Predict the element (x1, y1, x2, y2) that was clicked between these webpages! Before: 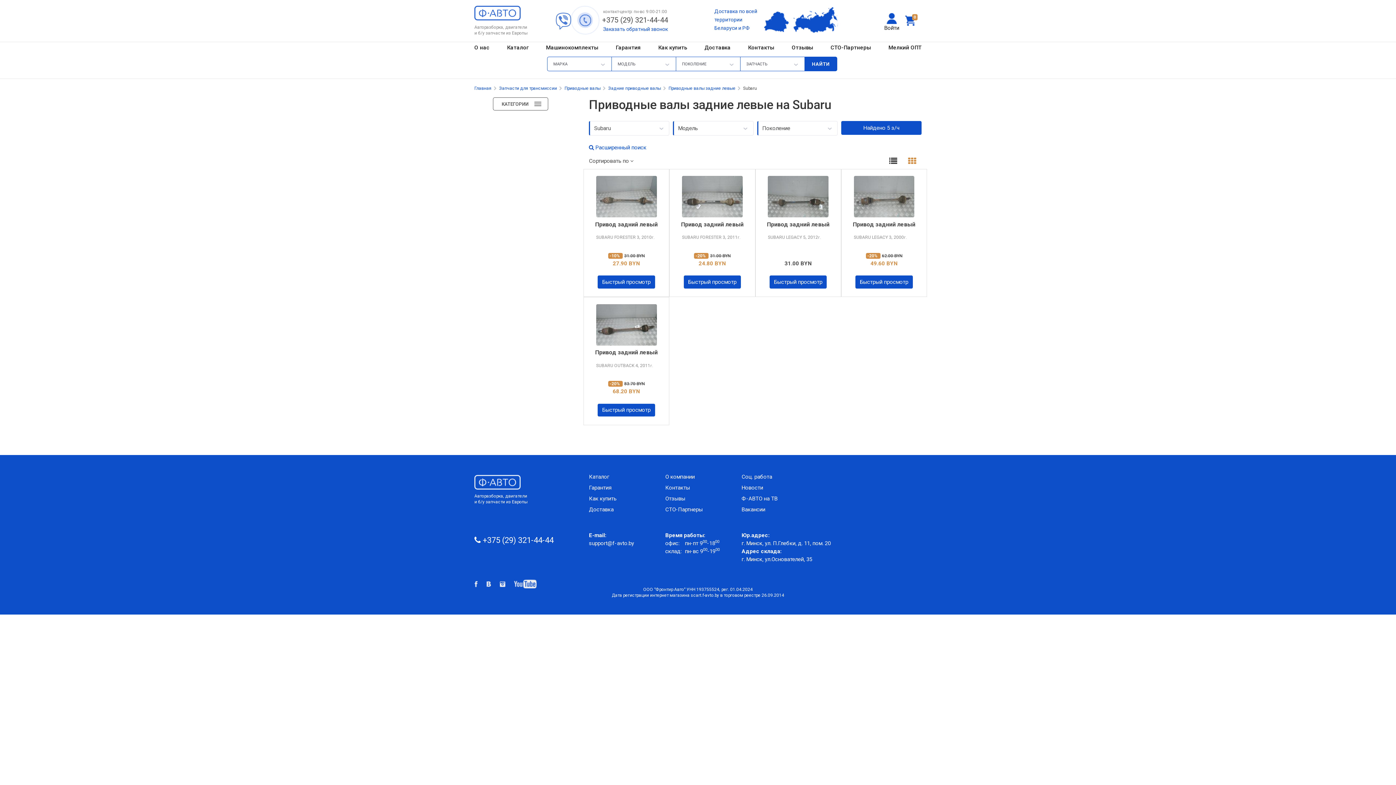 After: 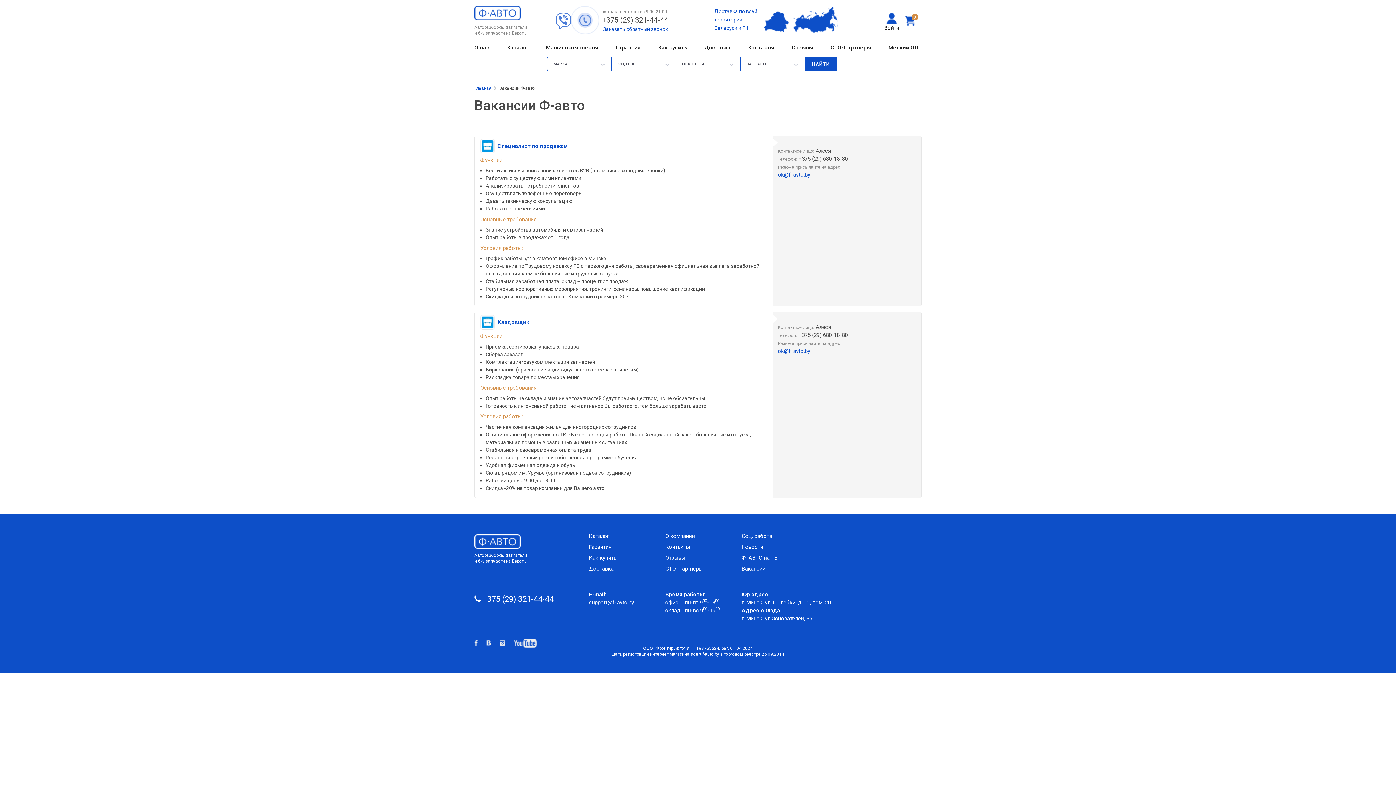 Action: label: Вакансии bbox: (741, 506, 765, 513)